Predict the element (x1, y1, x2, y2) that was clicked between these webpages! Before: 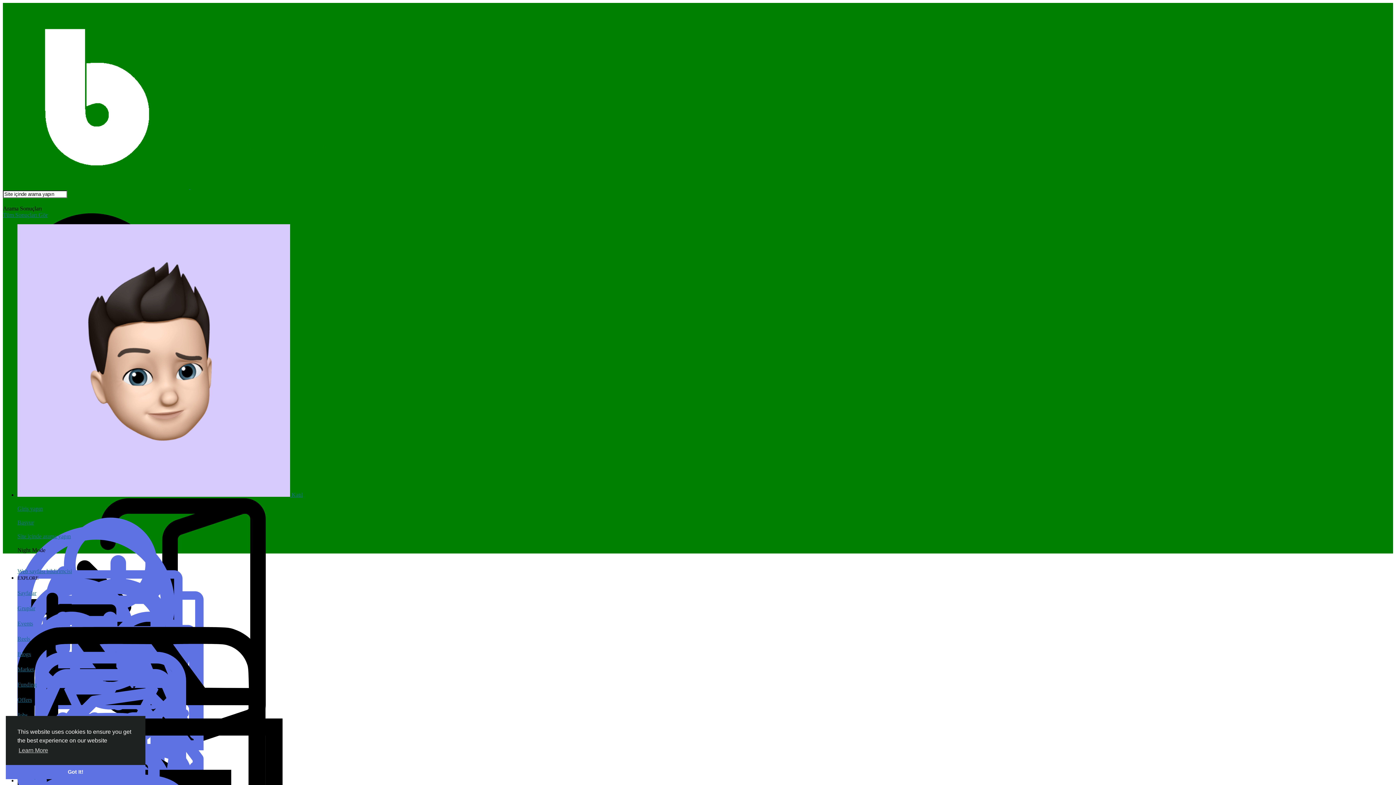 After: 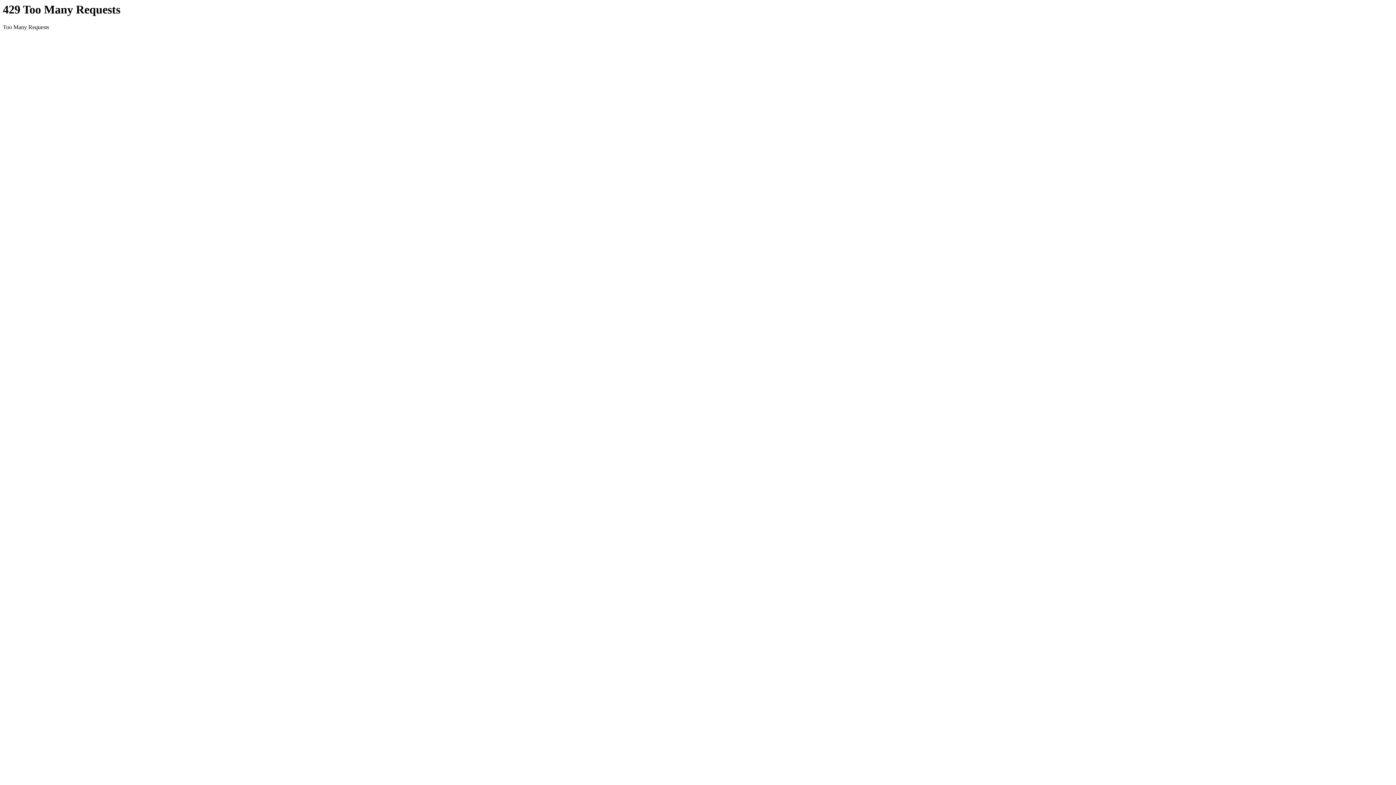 Action: label: Market bbox: (17, 657, 1393, 672)